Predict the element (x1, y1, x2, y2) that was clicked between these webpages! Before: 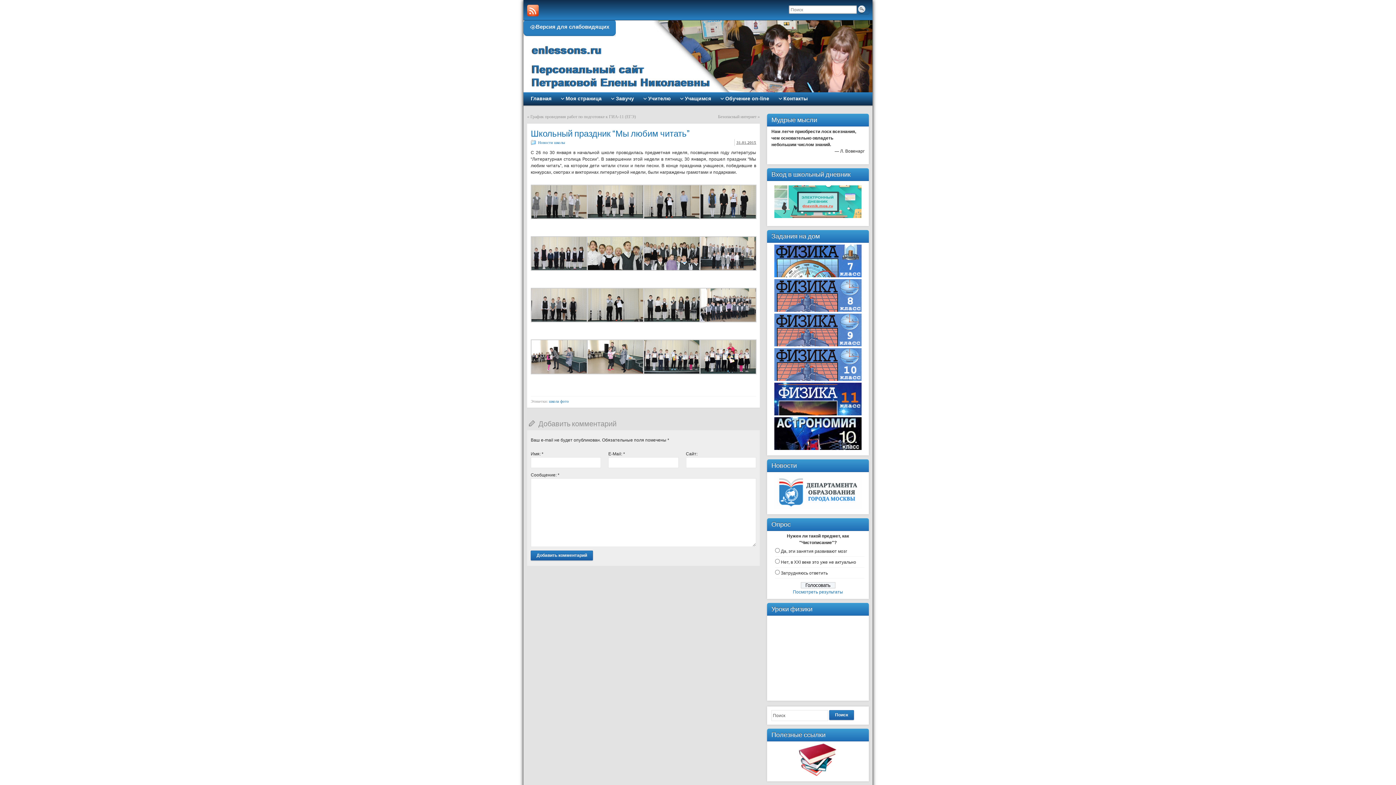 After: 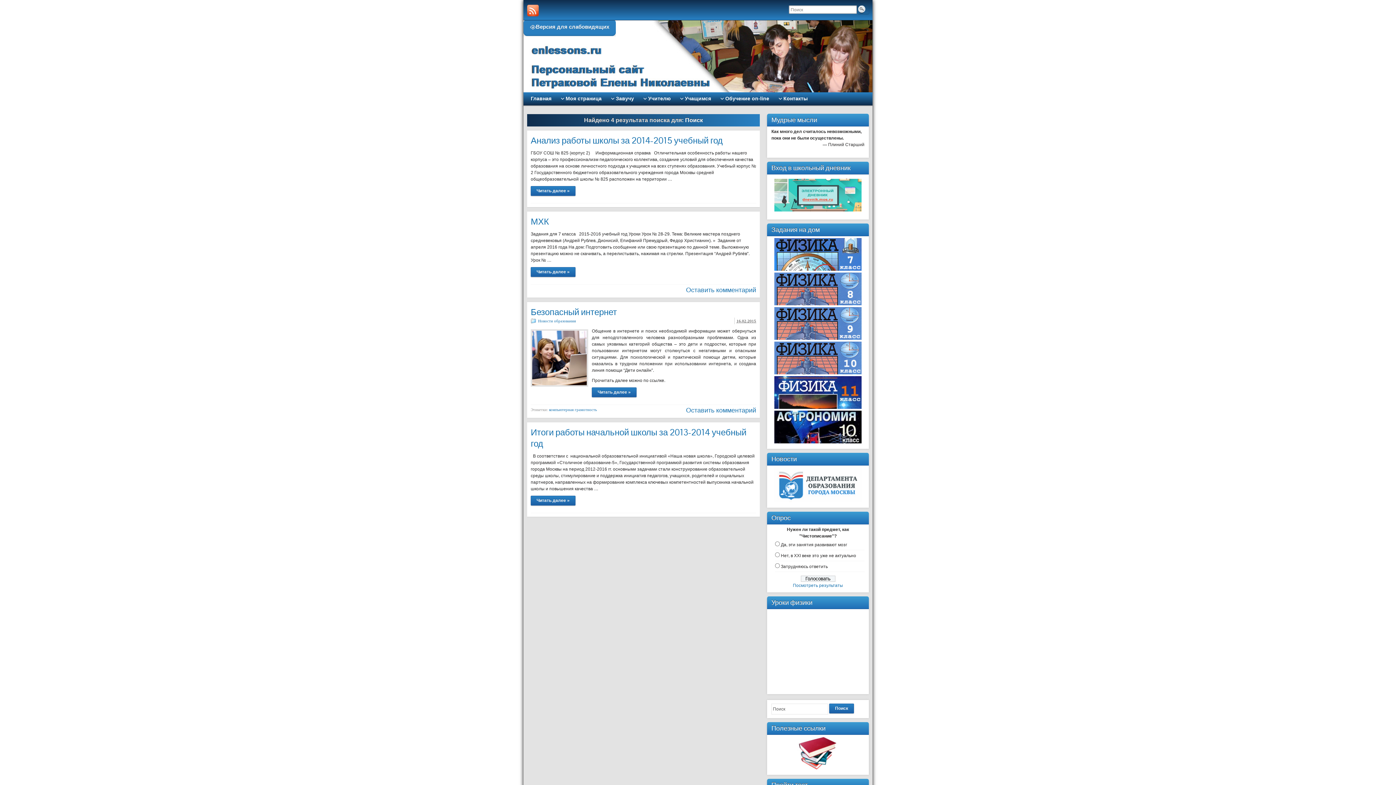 Action: bbox: (829, 710, 854, 720) label: Поиск